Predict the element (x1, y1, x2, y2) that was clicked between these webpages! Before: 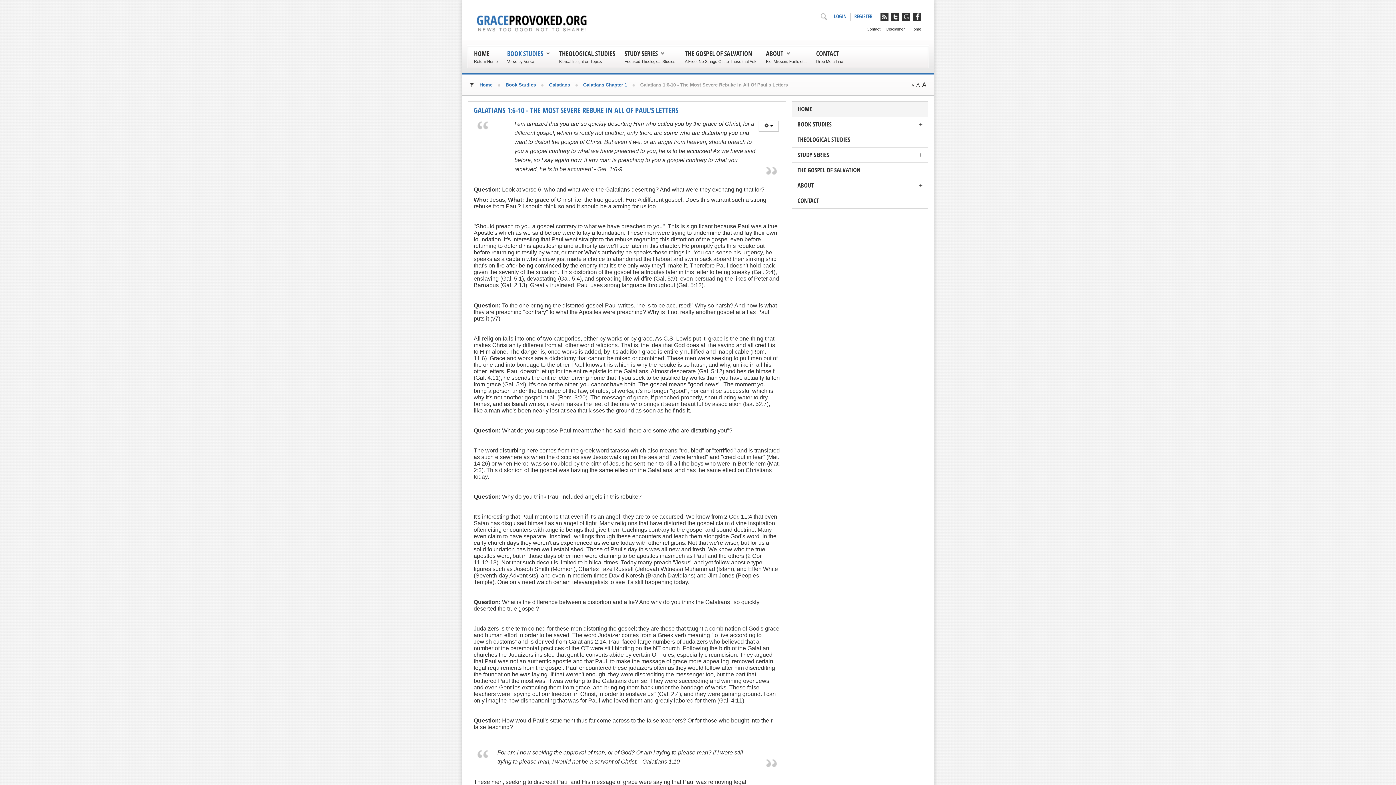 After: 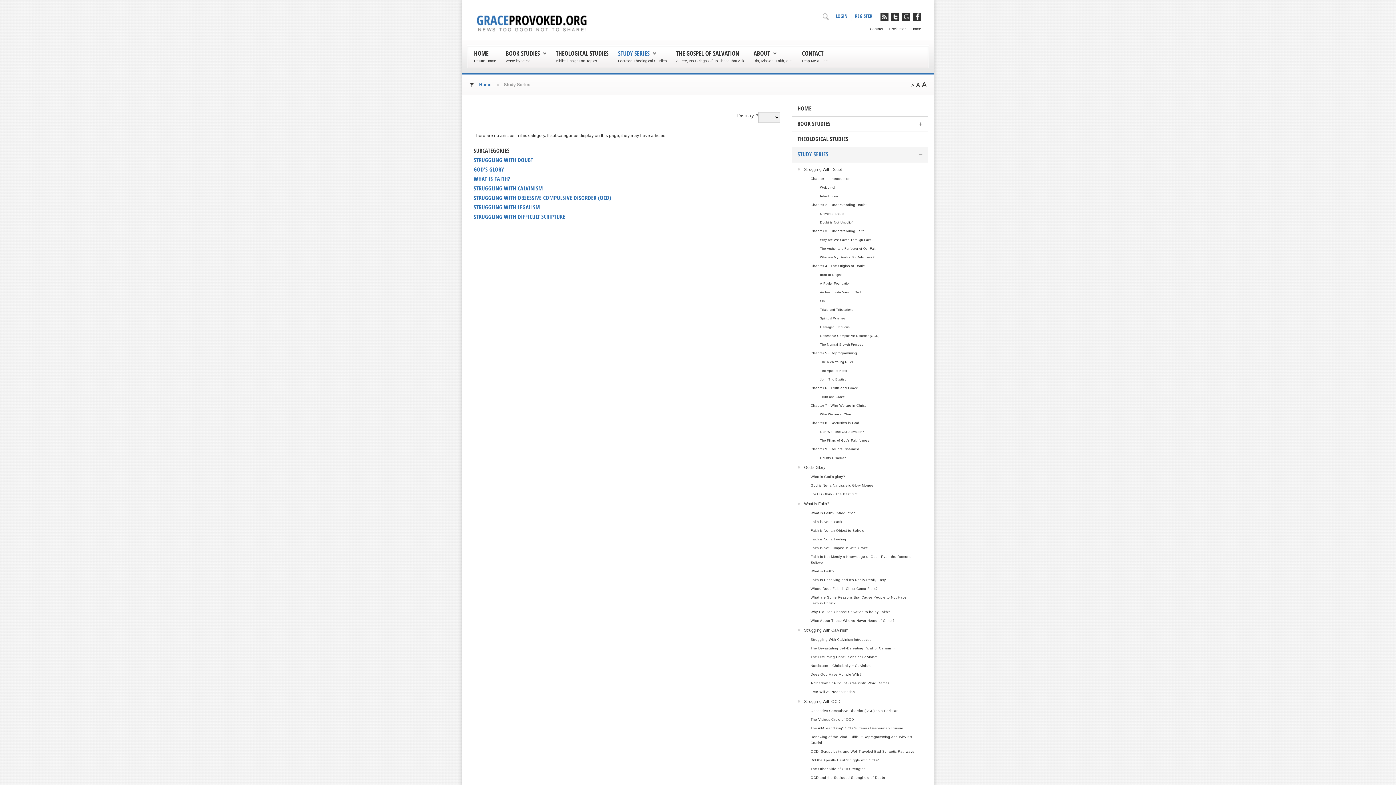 Action: bbox: (797, 150, 829, 158) label: STUDY SERIES